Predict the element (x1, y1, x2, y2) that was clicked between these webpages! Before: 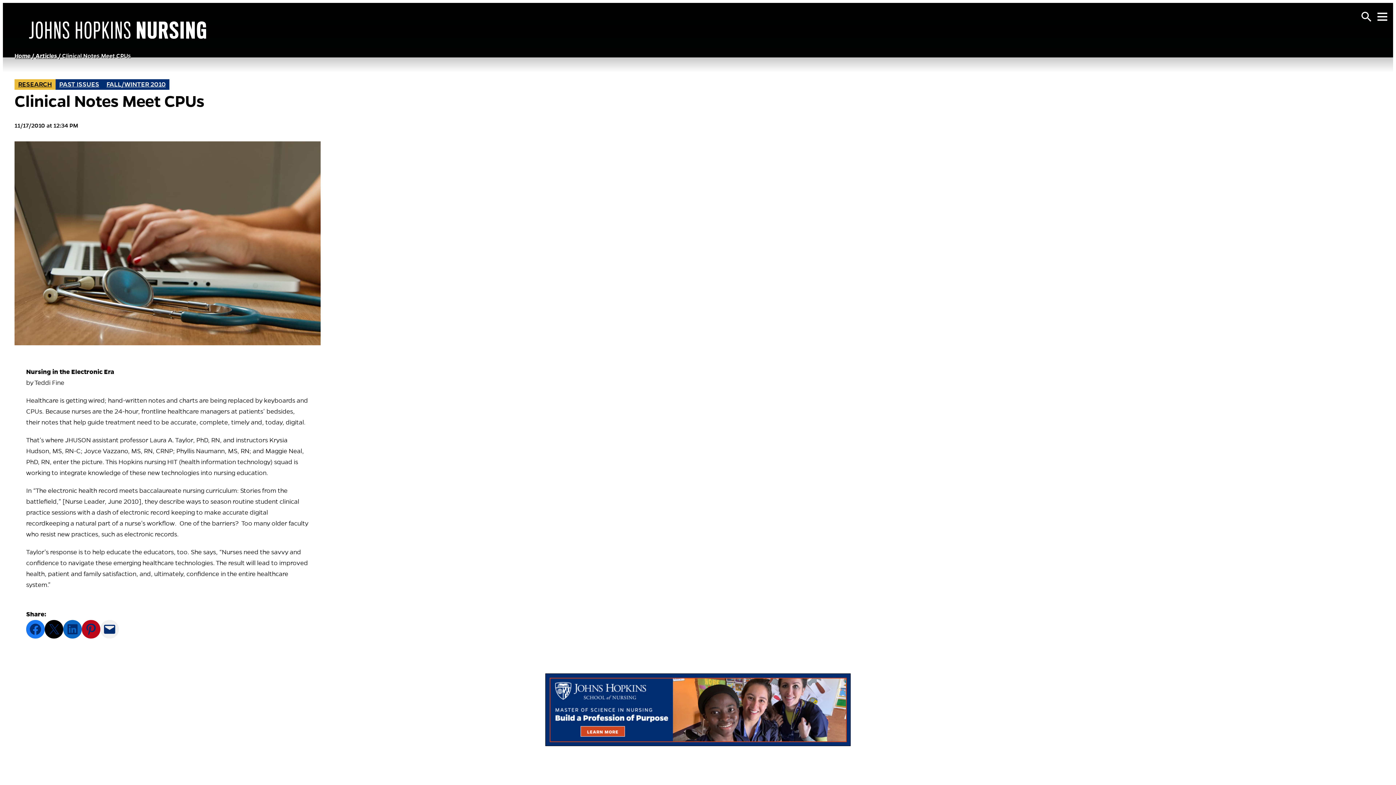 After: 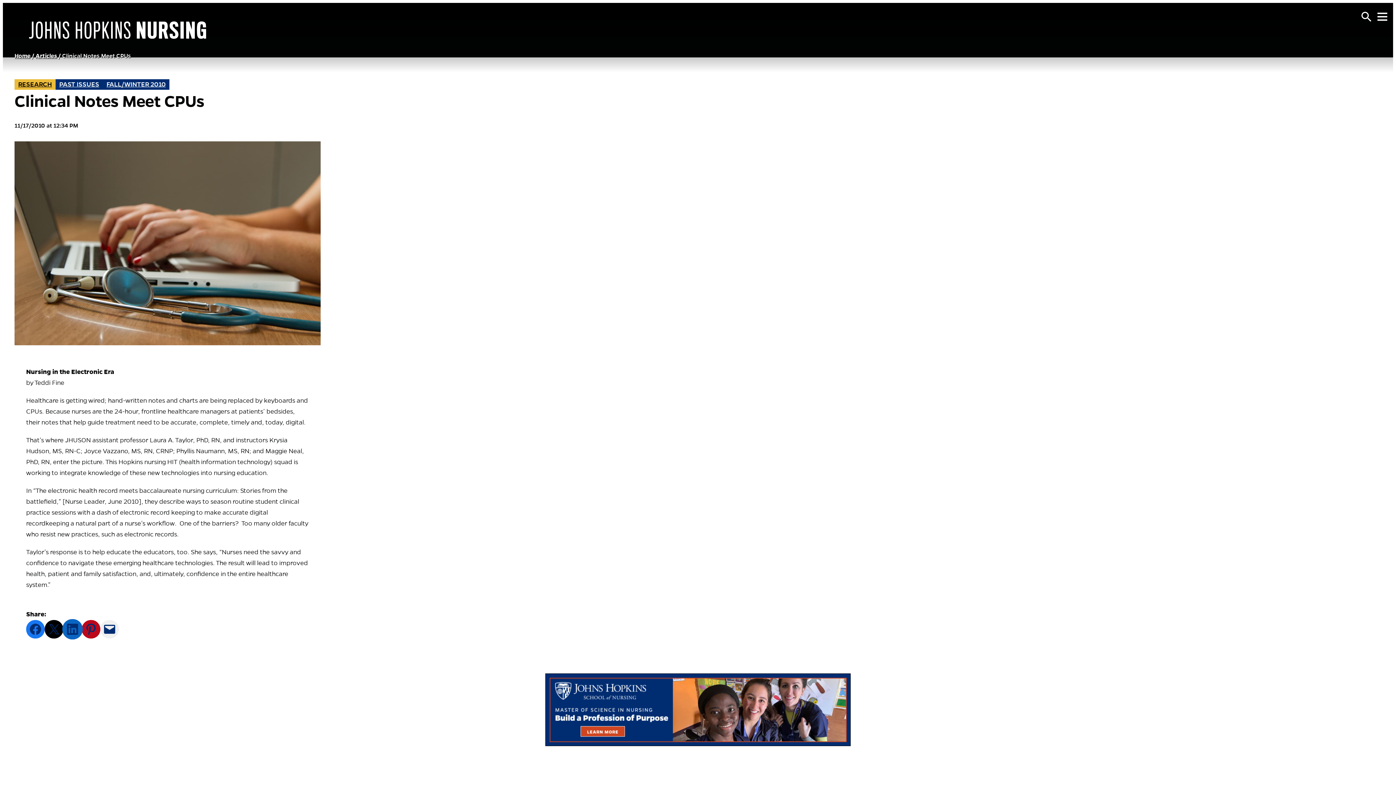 Action: label: Share on LinkedIn bbox: (63, 620, 81, 639)